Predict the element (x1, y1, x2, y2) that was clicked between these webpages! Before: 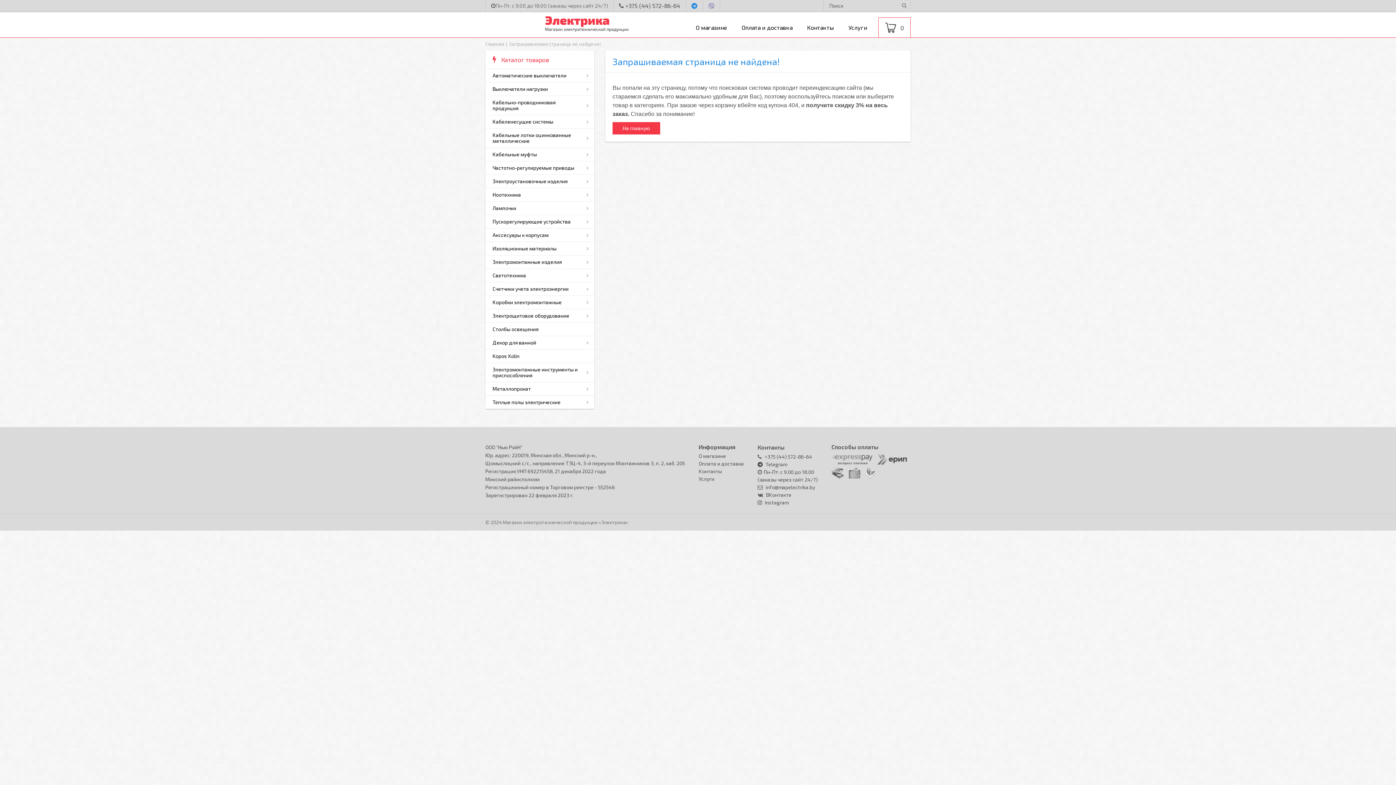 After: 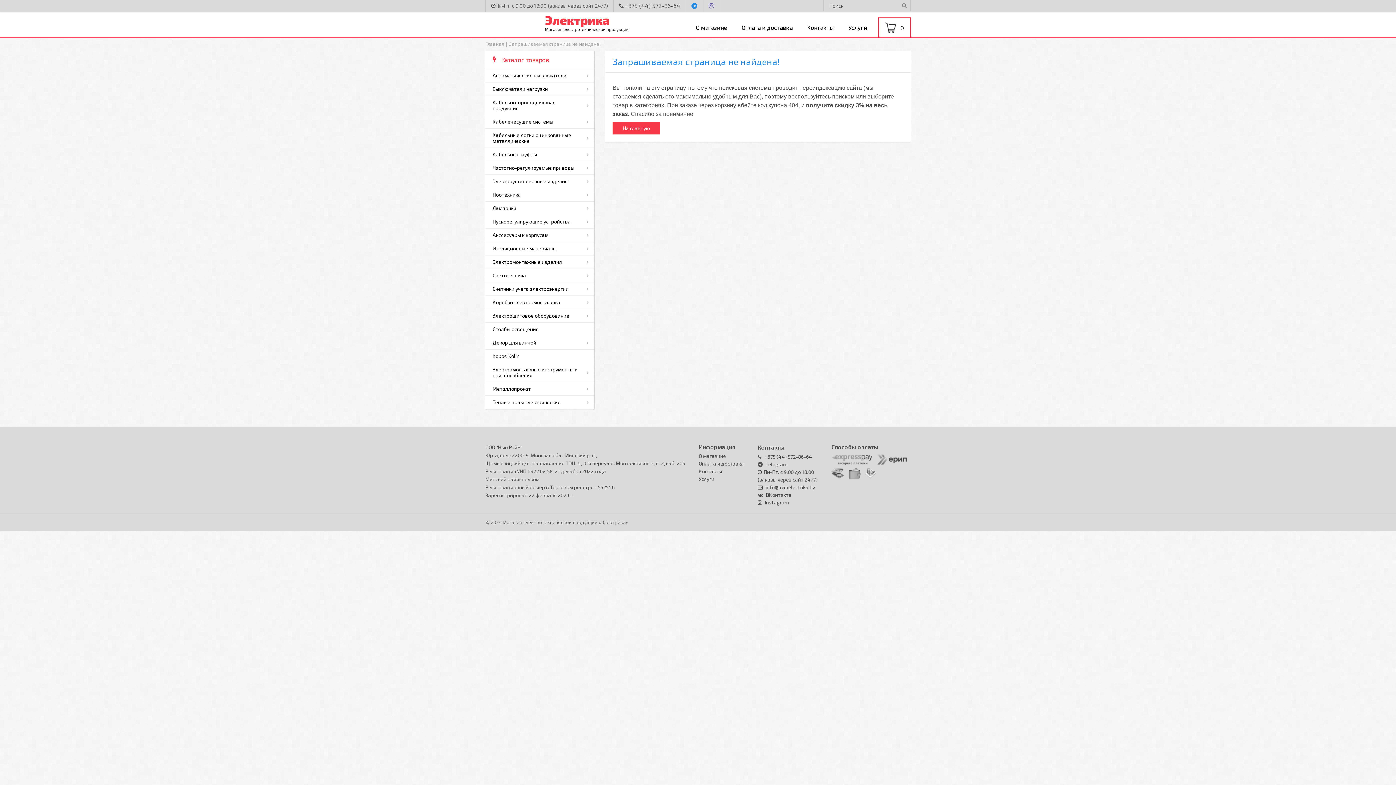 Action: label: Кабельно-проводниковая продукция bbox: (485, 96, 594, 114)